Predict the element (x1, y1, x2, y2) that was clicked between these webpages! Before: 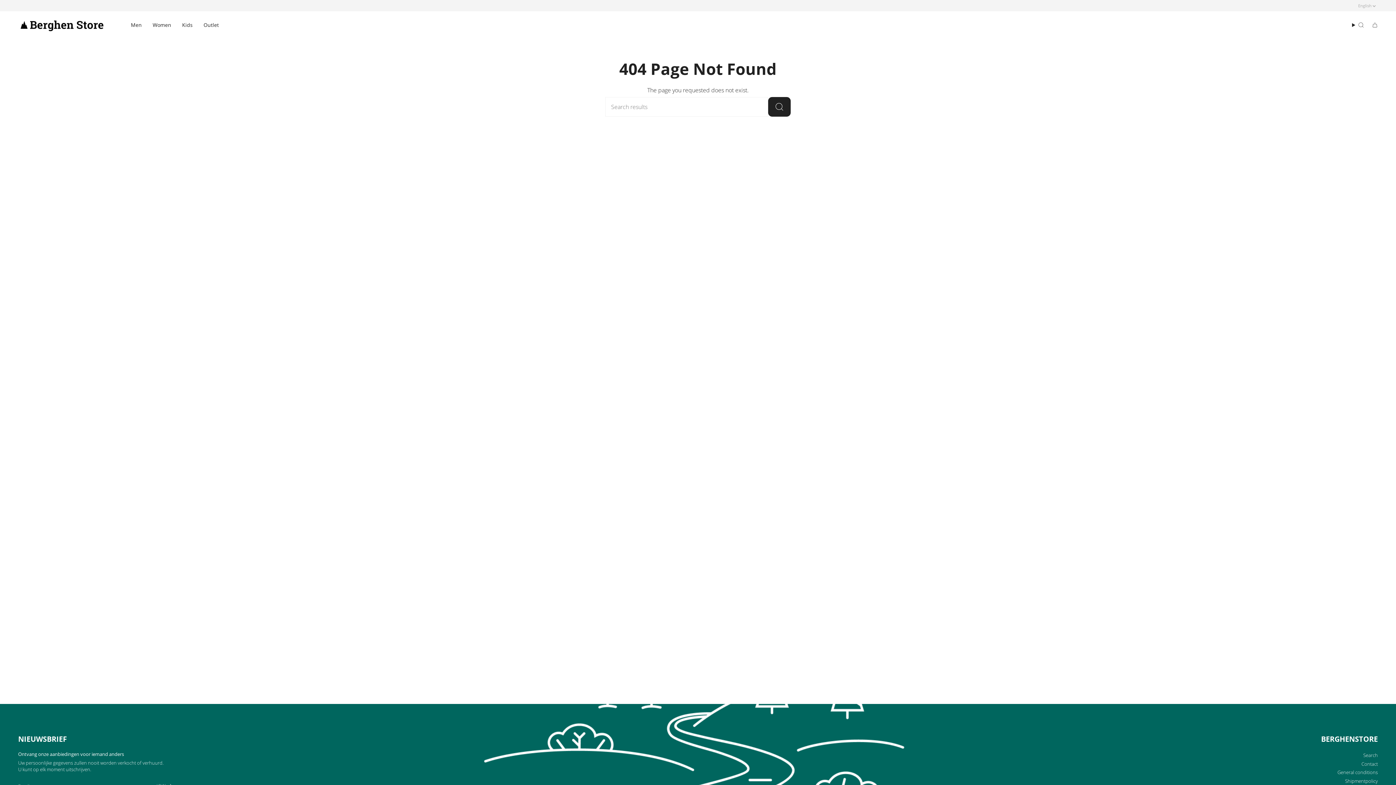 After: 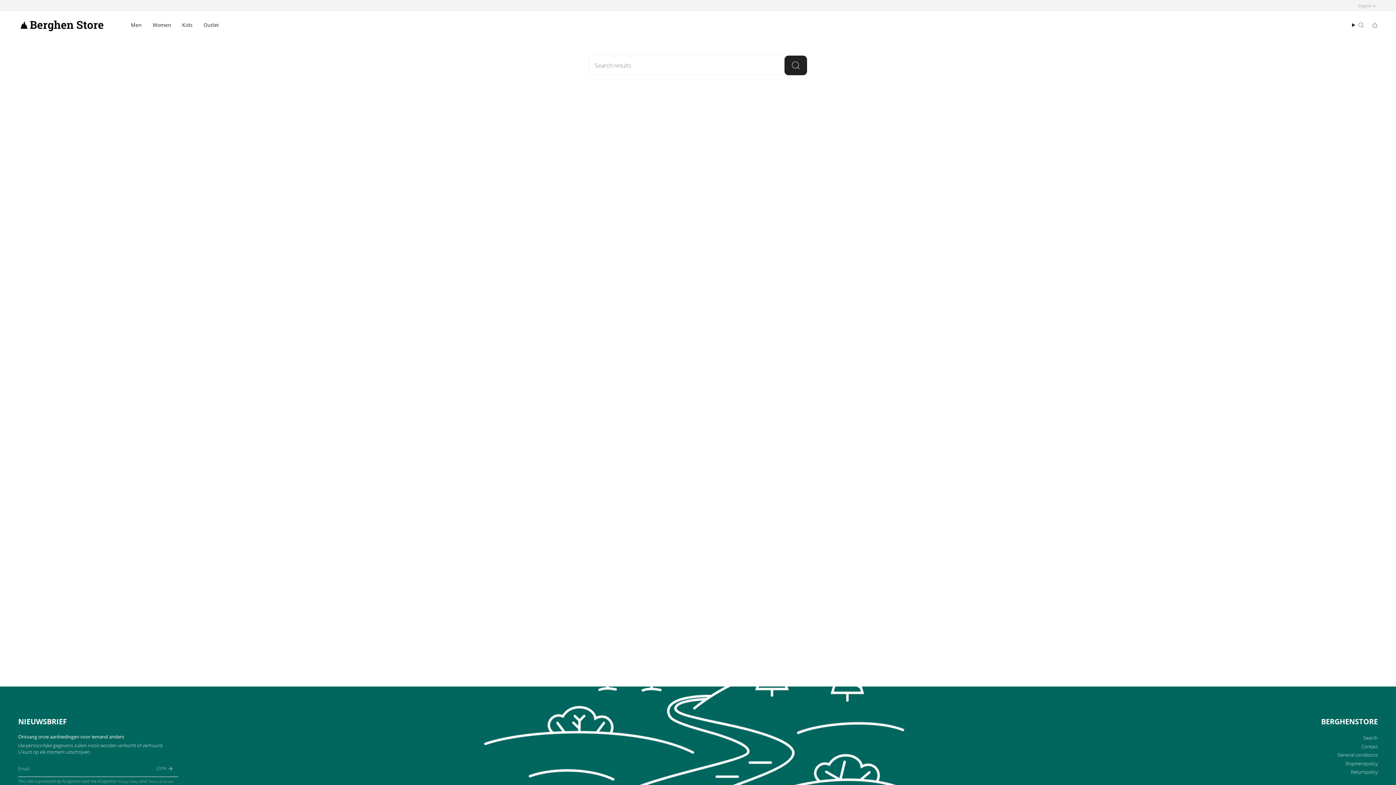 Action: bbox: (768, 97, 790, 116) label: Search